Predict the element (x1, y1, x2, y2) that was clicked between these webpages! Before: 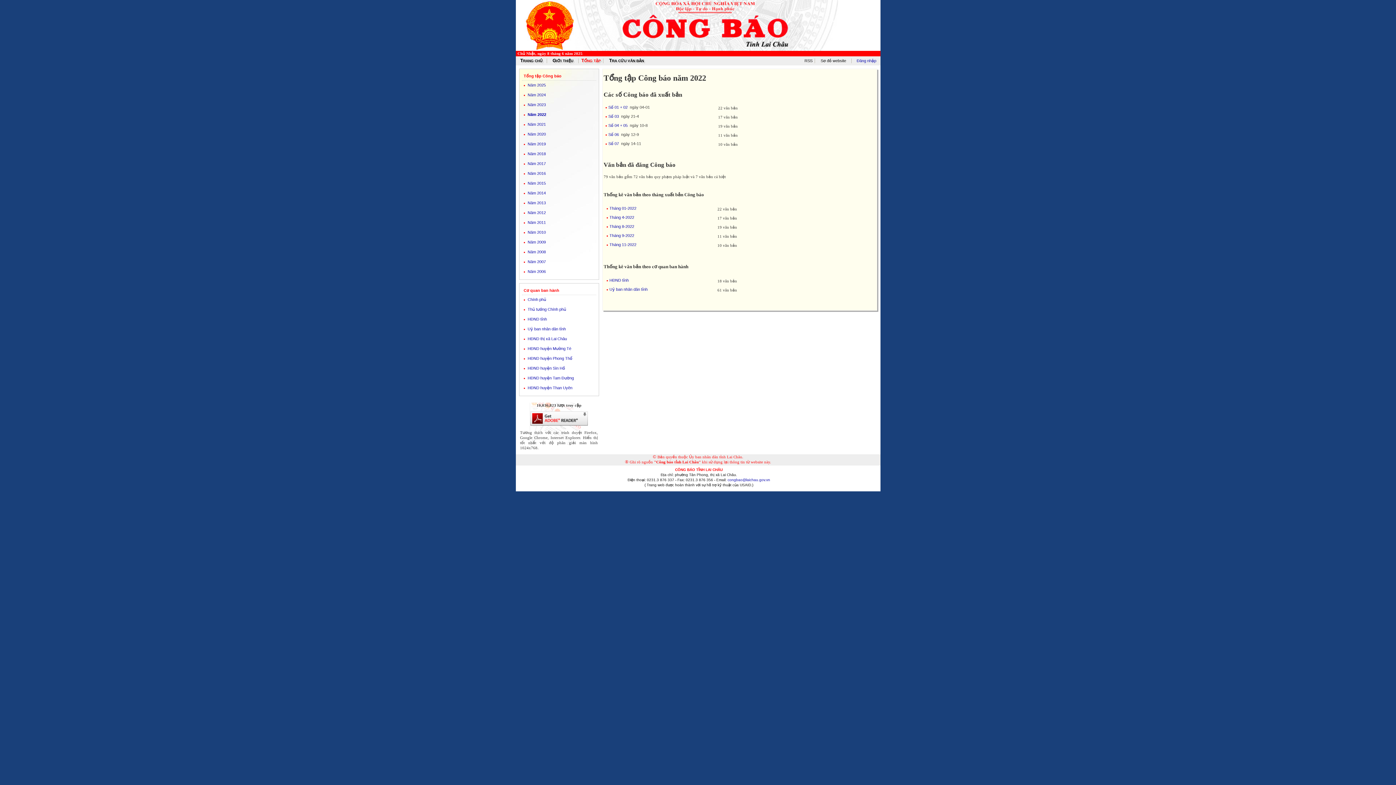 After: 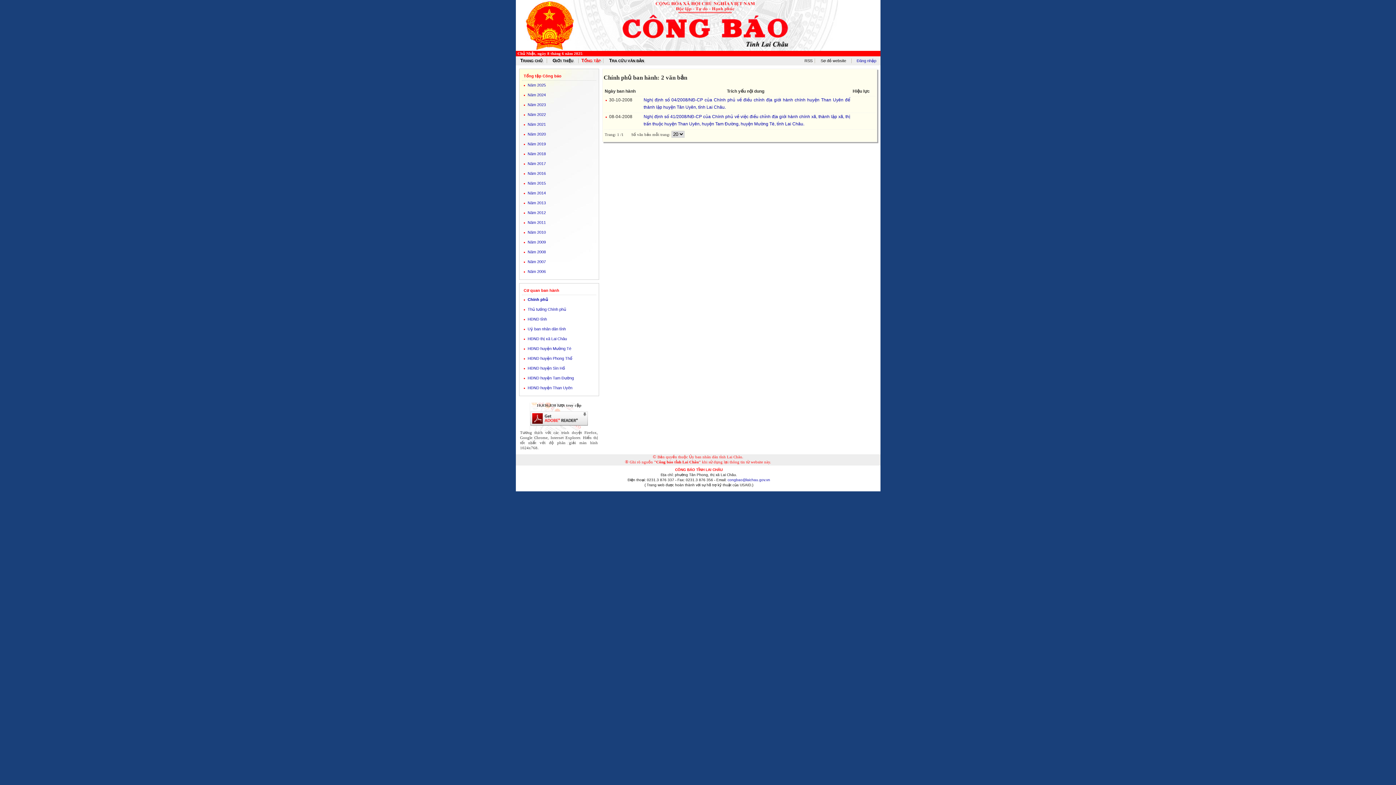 Action: label: Chính phủ bbox: (527, 297, 546, 301)